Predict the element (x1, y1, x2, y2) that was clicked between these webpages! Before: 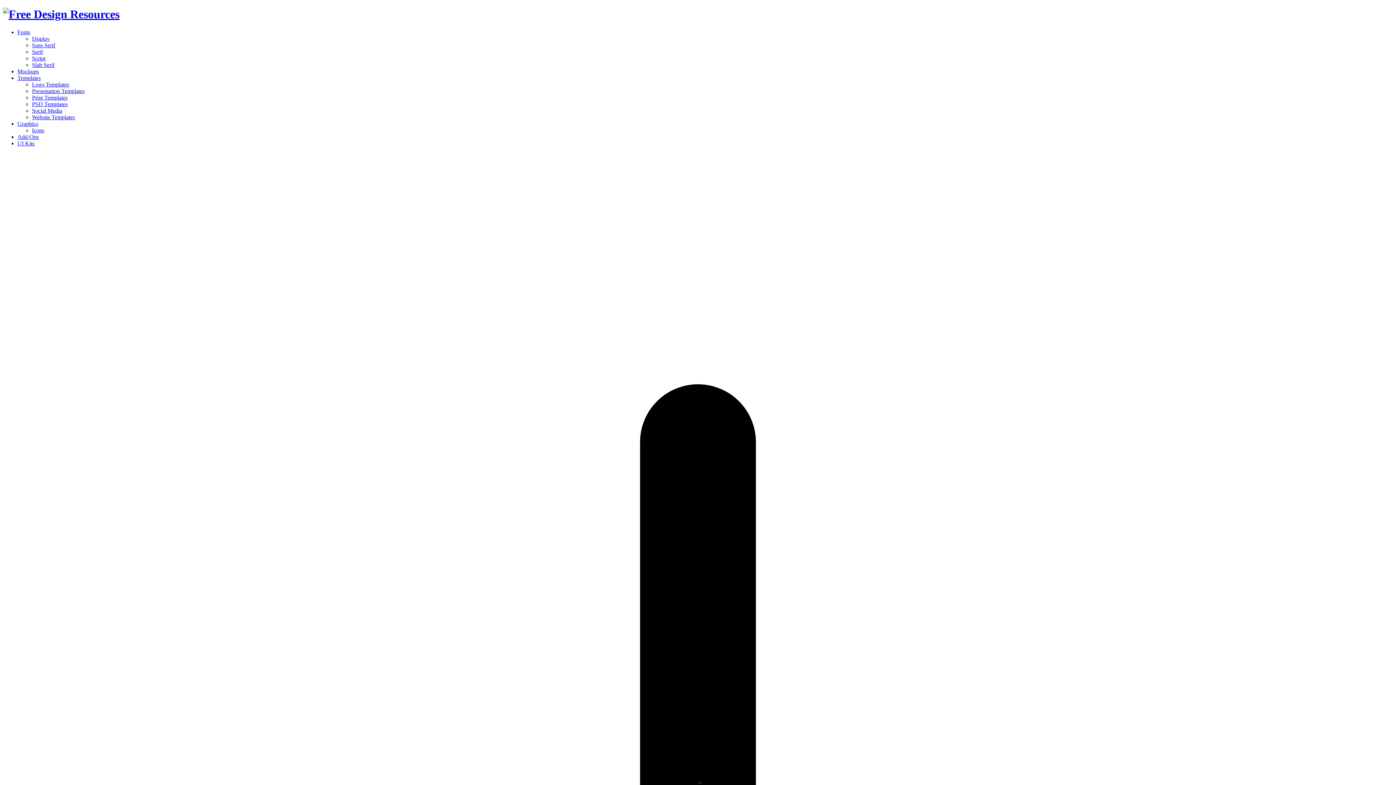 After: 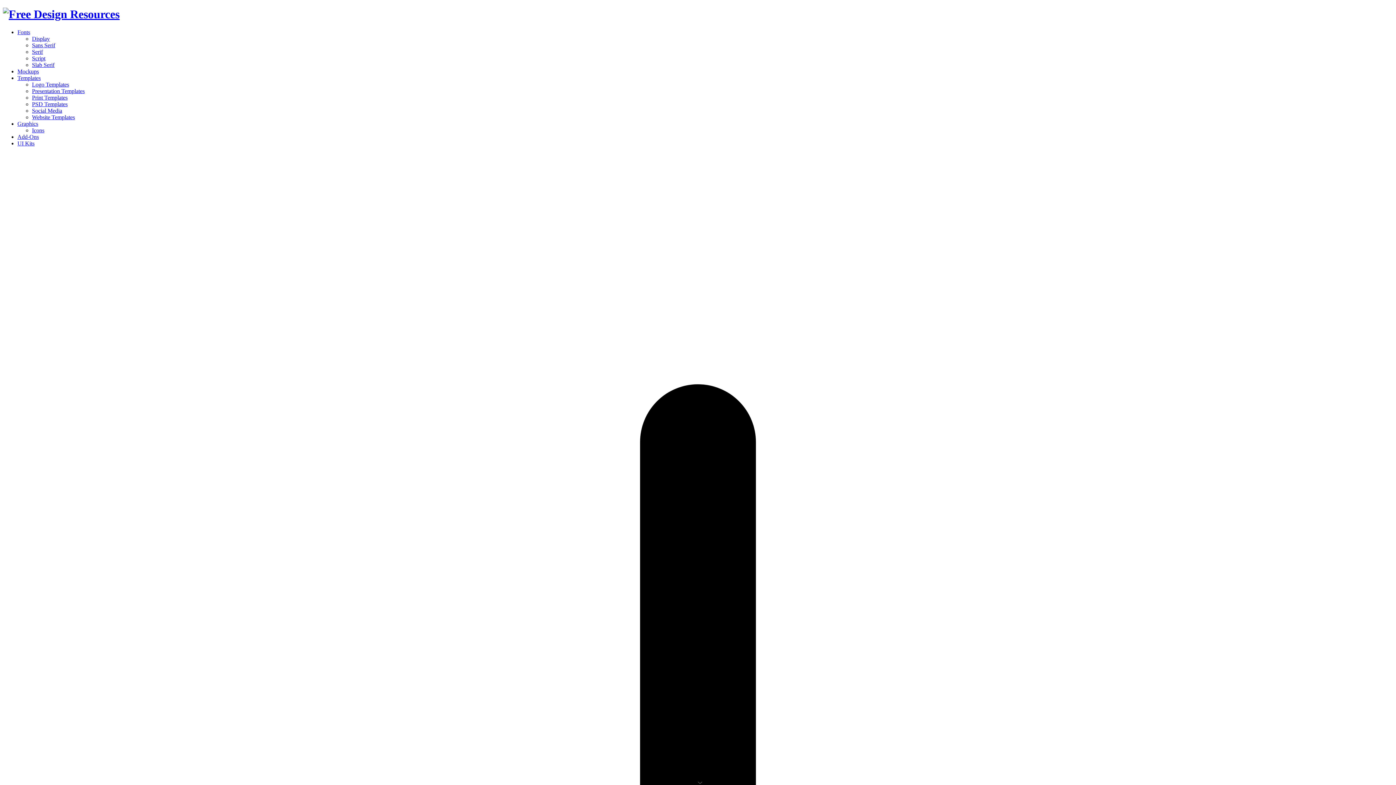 Action: bbox: (32, 61, 54, 67) label: Slab Serif